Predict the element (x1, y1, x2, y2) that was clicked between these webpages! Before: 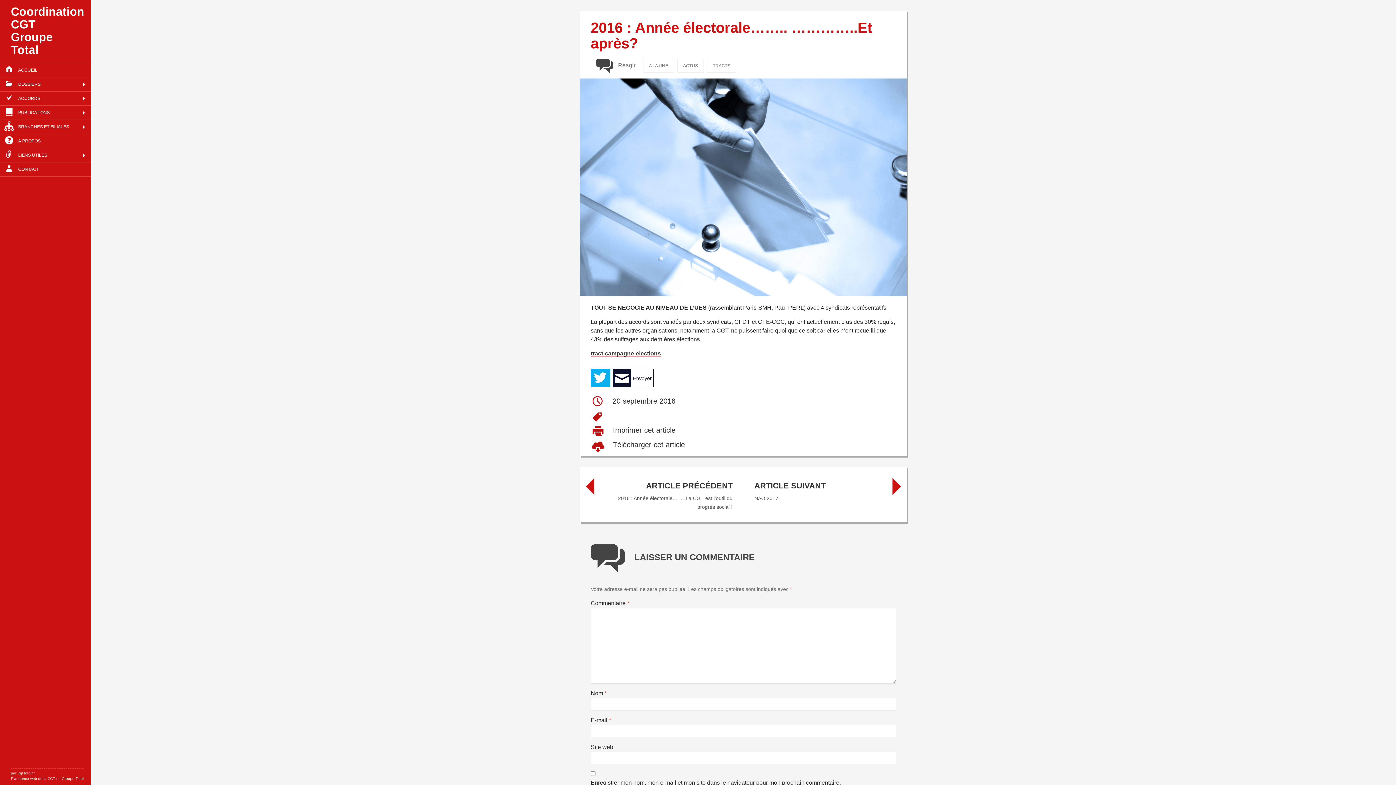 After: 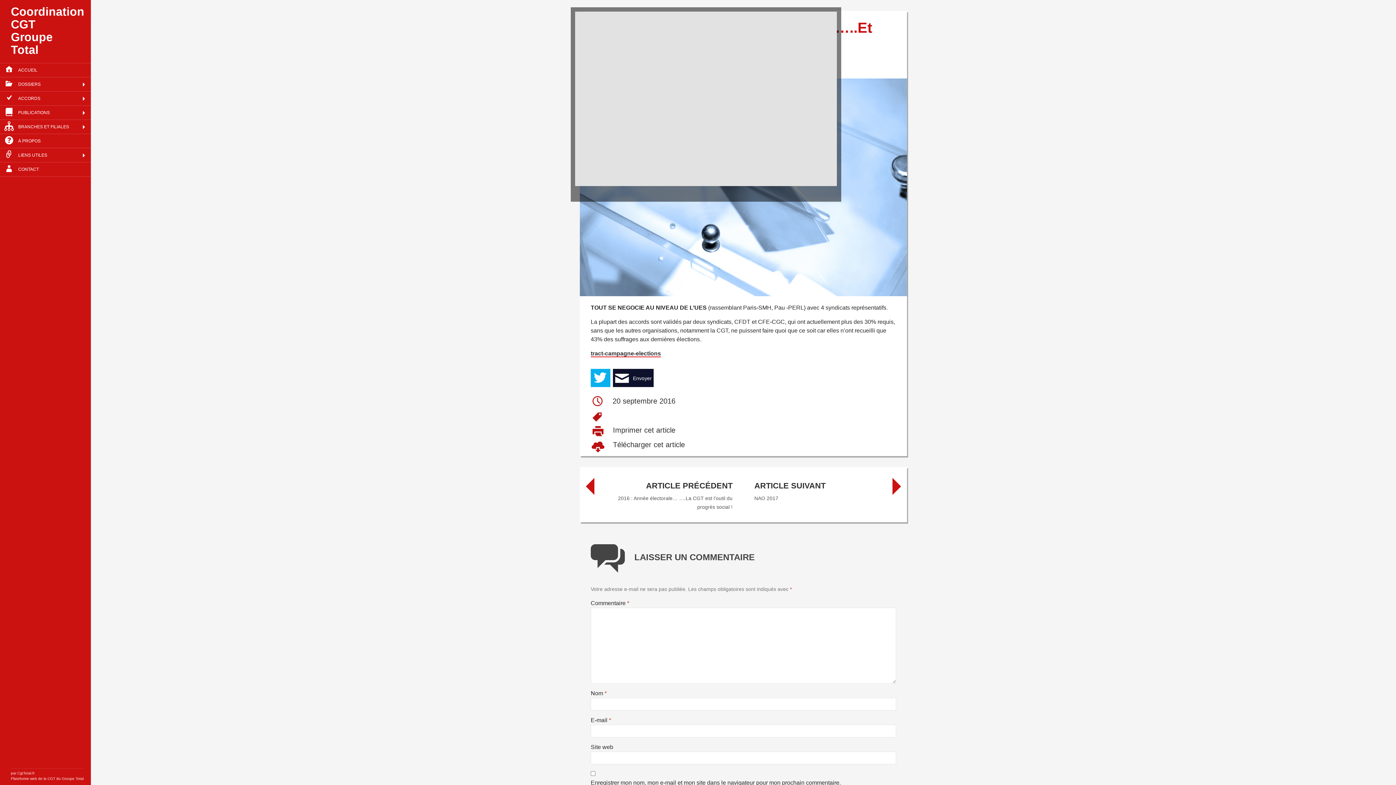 Action: label: Envoyer bbox: (613, 368, 653, 387)